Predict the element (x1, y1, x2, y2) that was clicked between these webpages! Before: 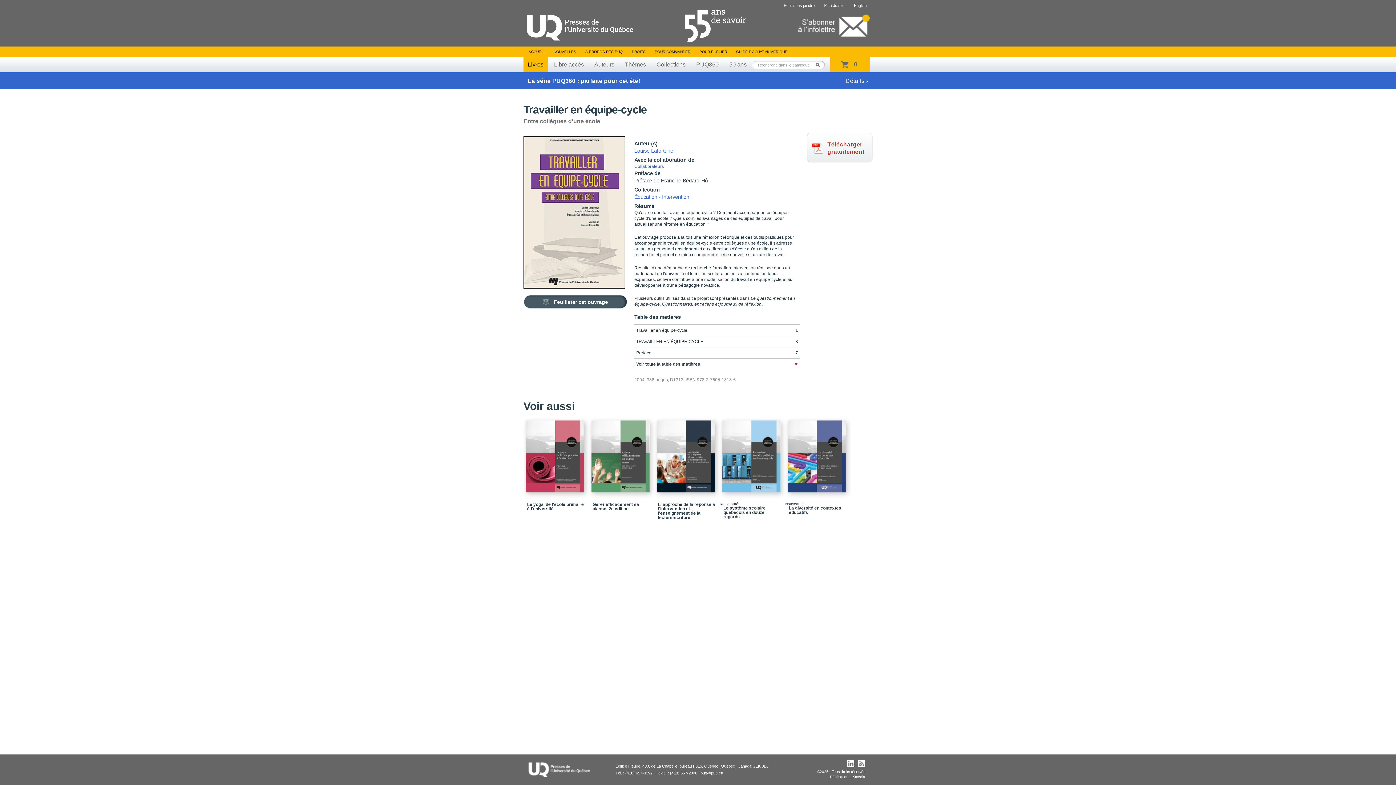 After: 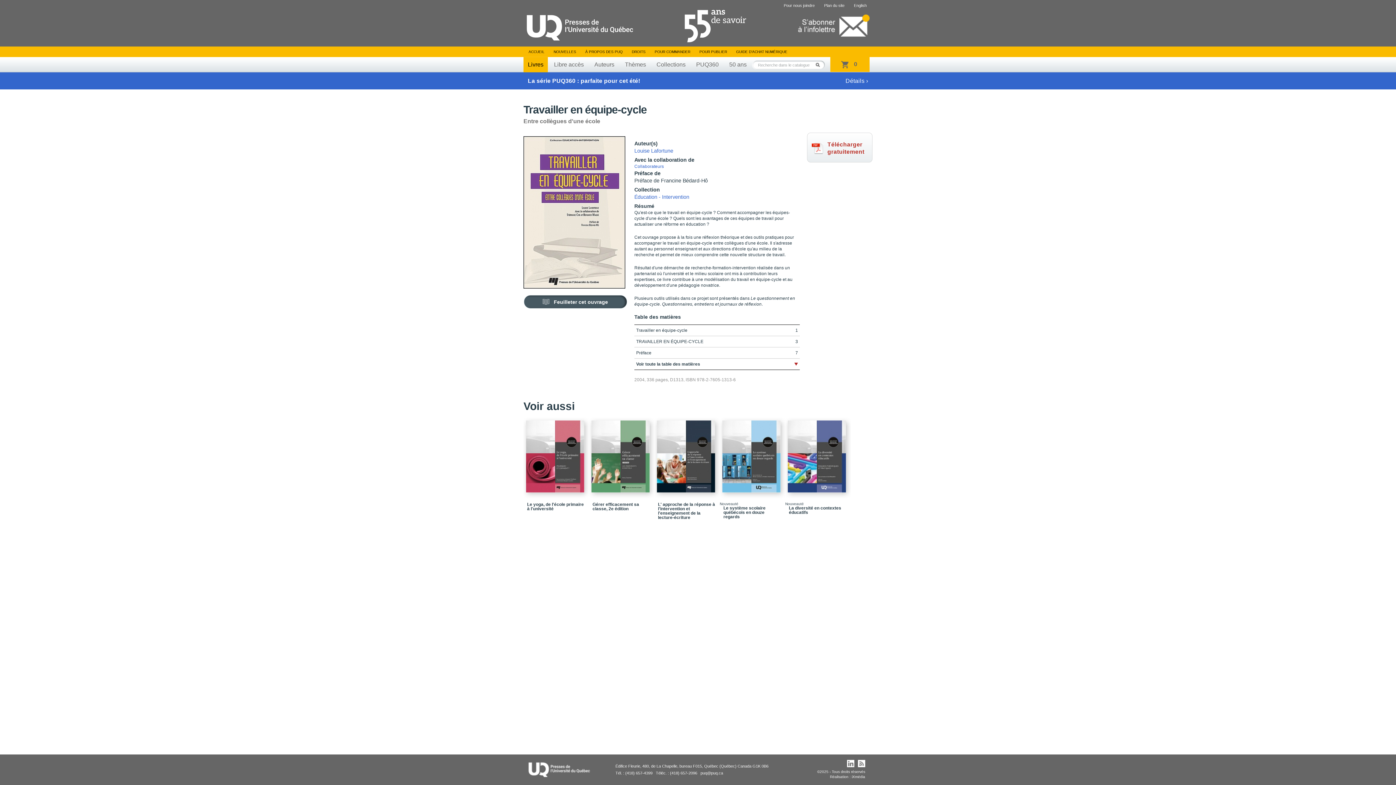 Action: label: Télécharger
gratuitement bbox: (807, 132, 872, 162)